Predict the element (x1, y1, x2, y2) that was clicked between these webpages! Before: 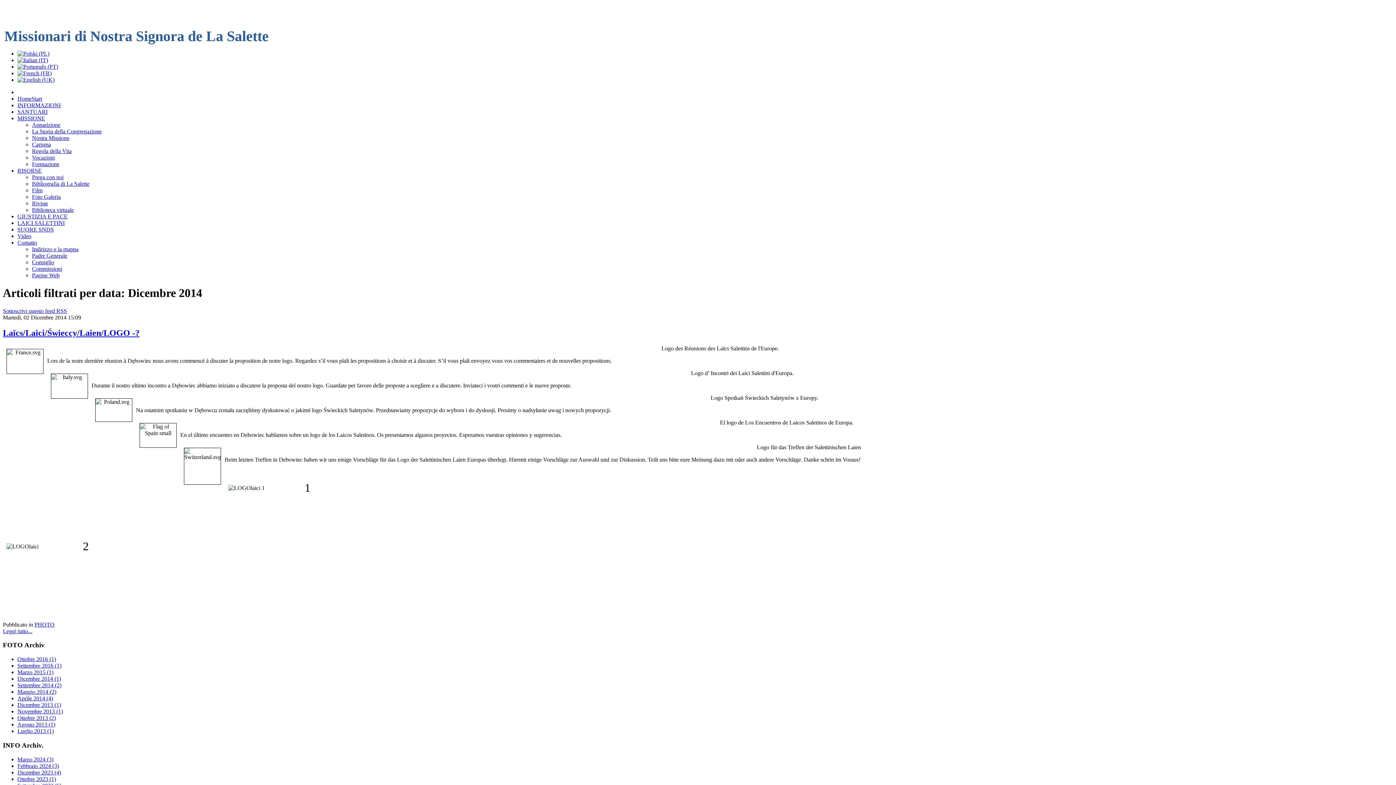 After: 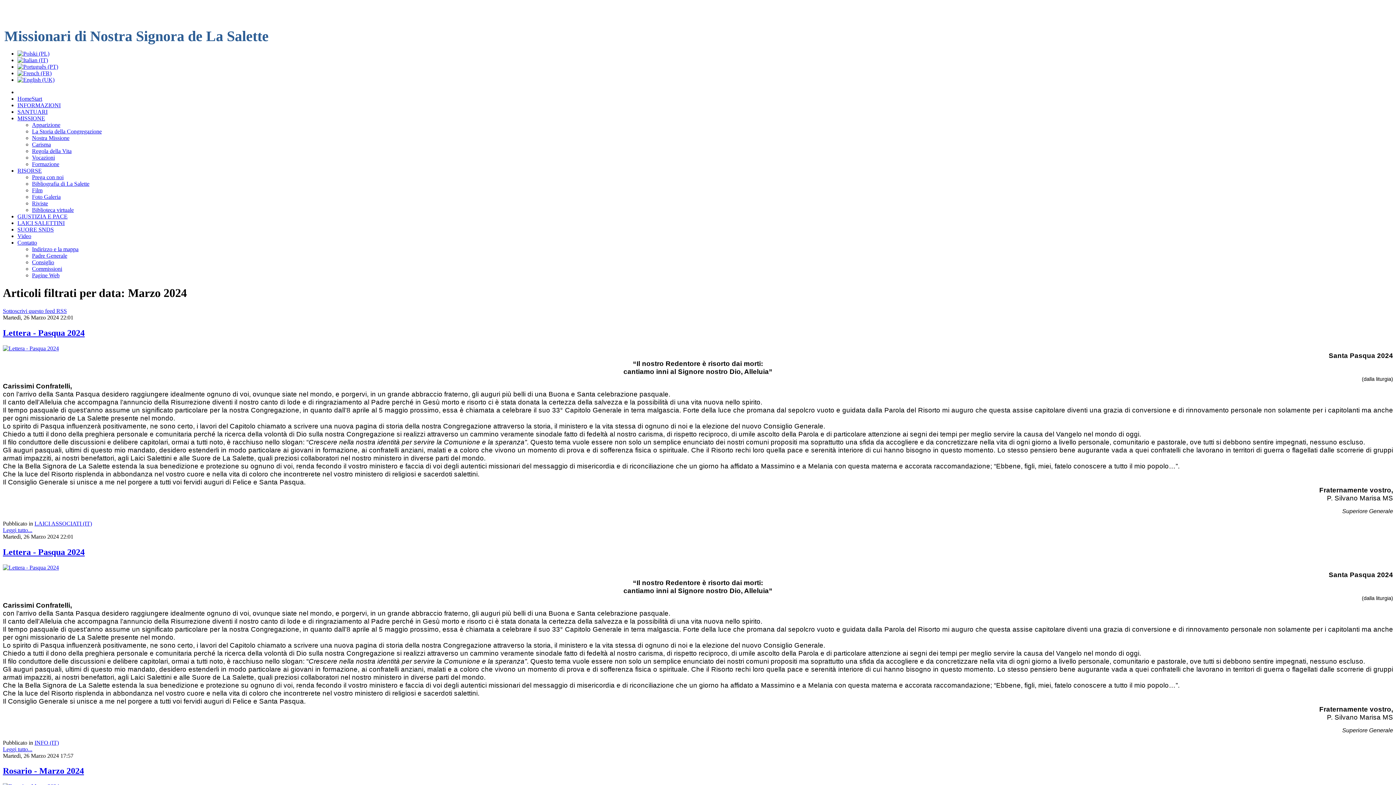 Action: label: Marzo 2024 (3) bbox: (17, 756, 53, 762)